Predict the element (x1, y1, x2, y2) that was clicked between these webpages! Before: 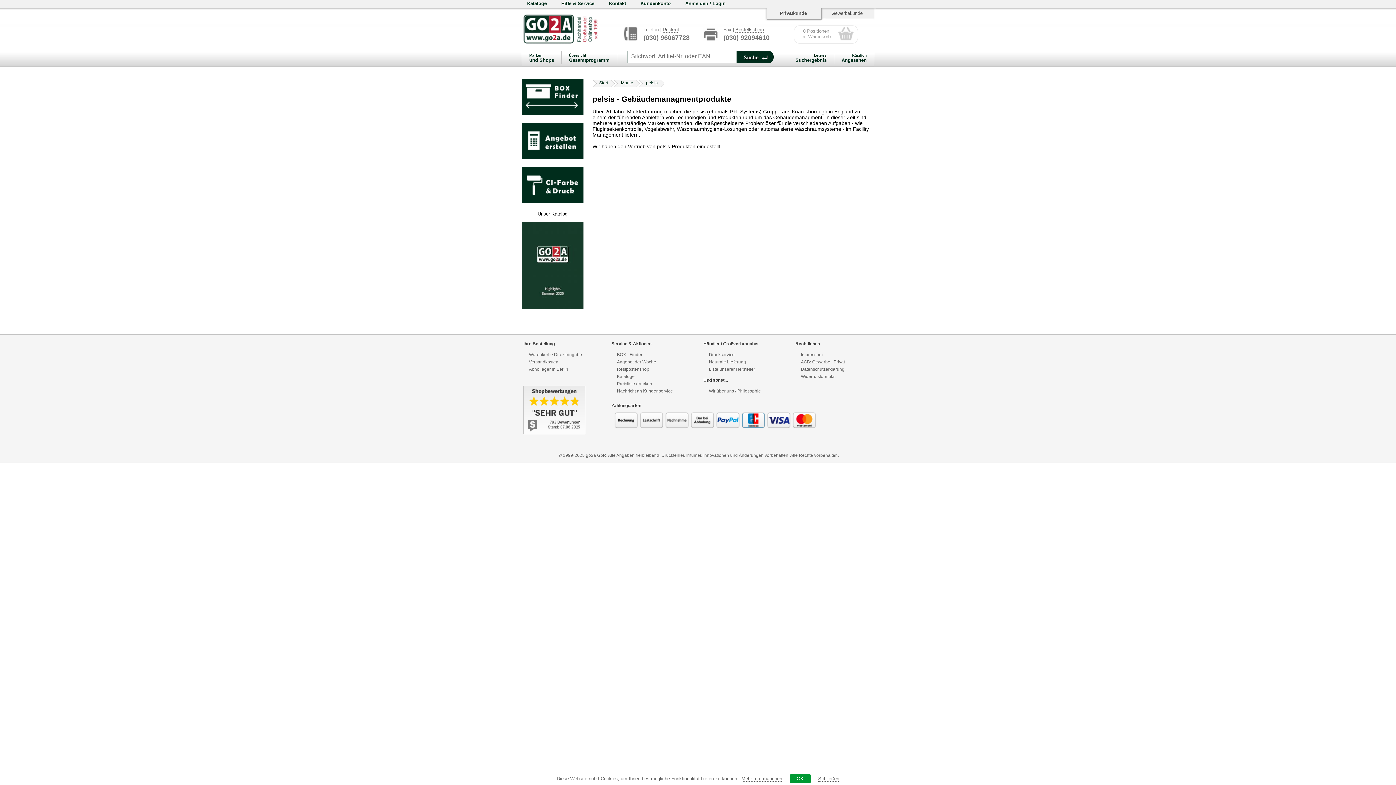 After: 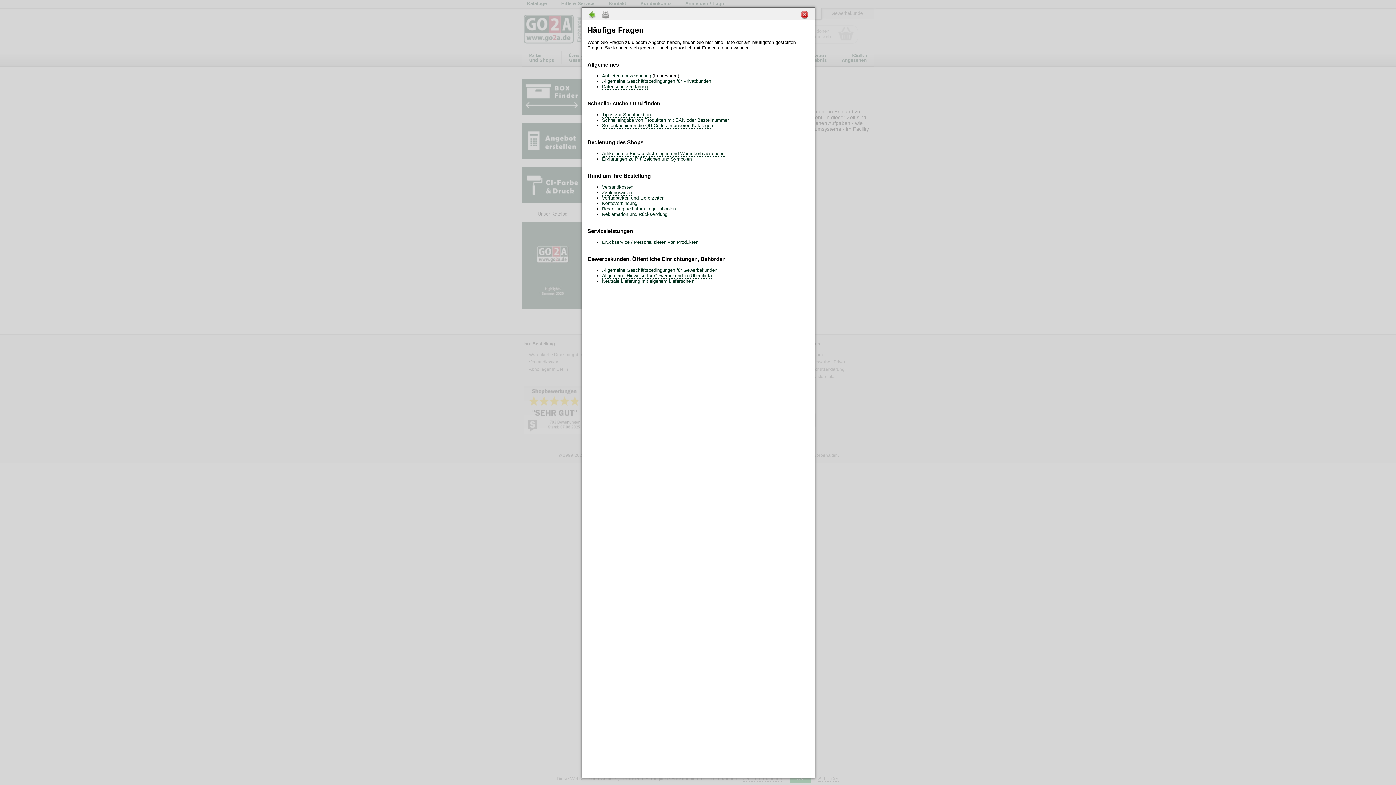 Action: label: Hilfe & Service bbox: (554, 0, 601, 6)